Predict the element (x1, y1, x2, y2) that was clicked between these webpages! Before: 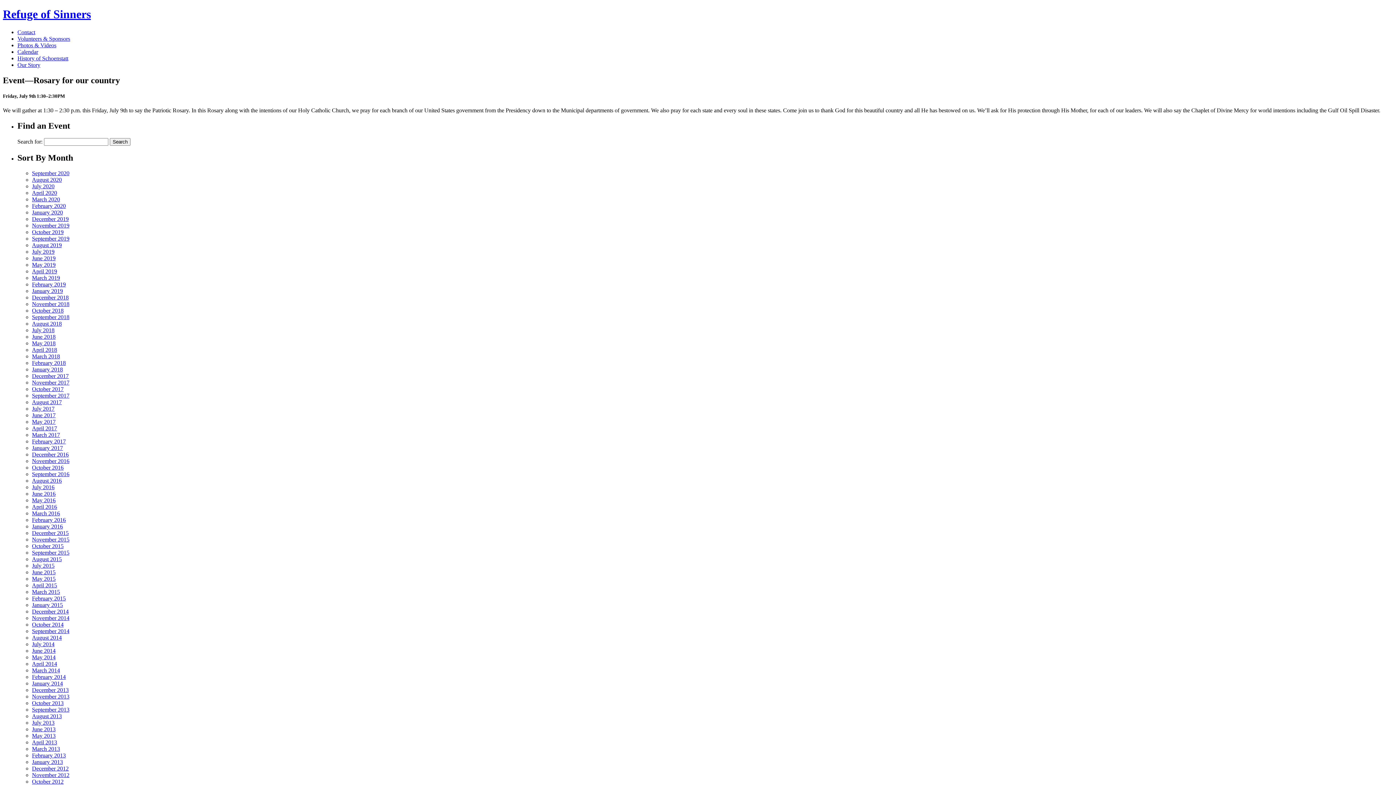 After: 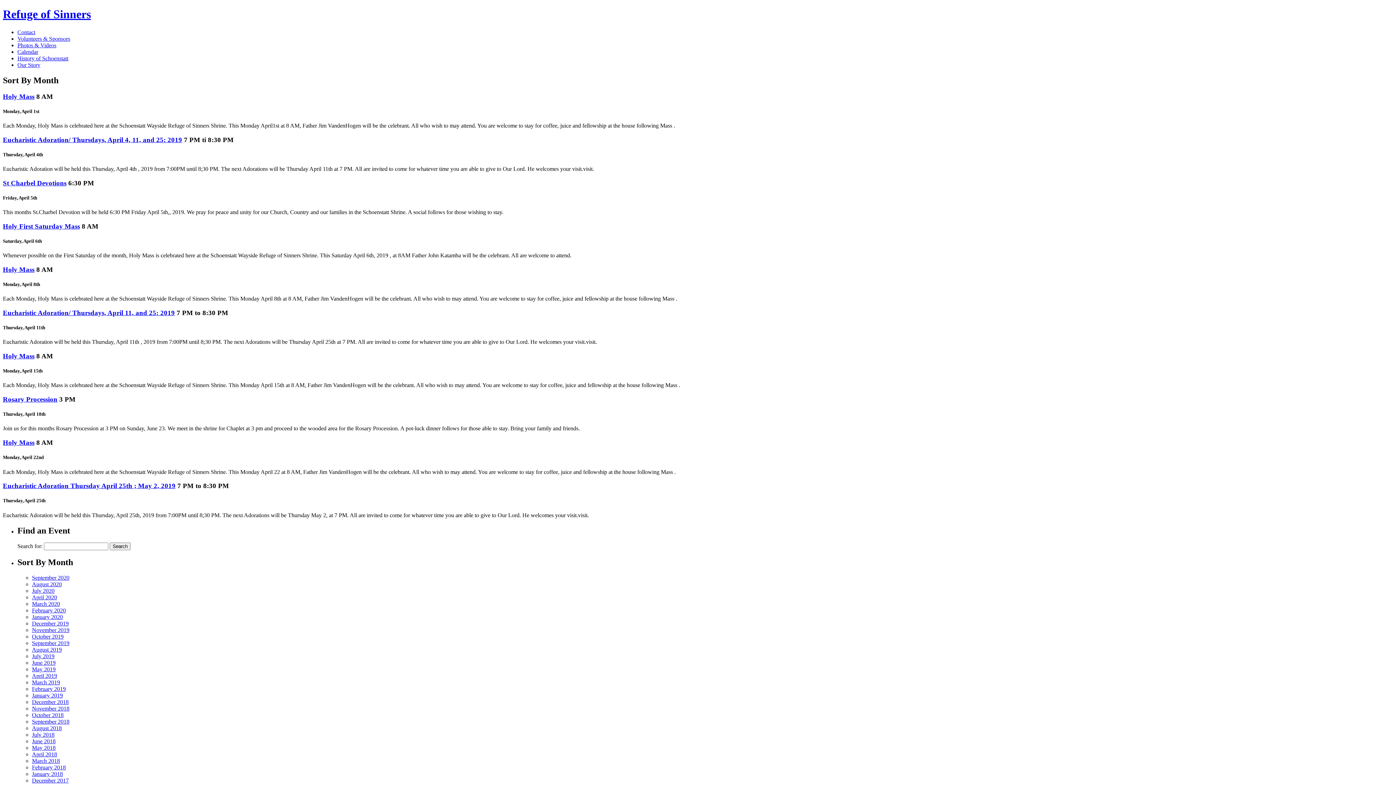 Action: label: April 2019 bbox: (32, 268, 57, 274)